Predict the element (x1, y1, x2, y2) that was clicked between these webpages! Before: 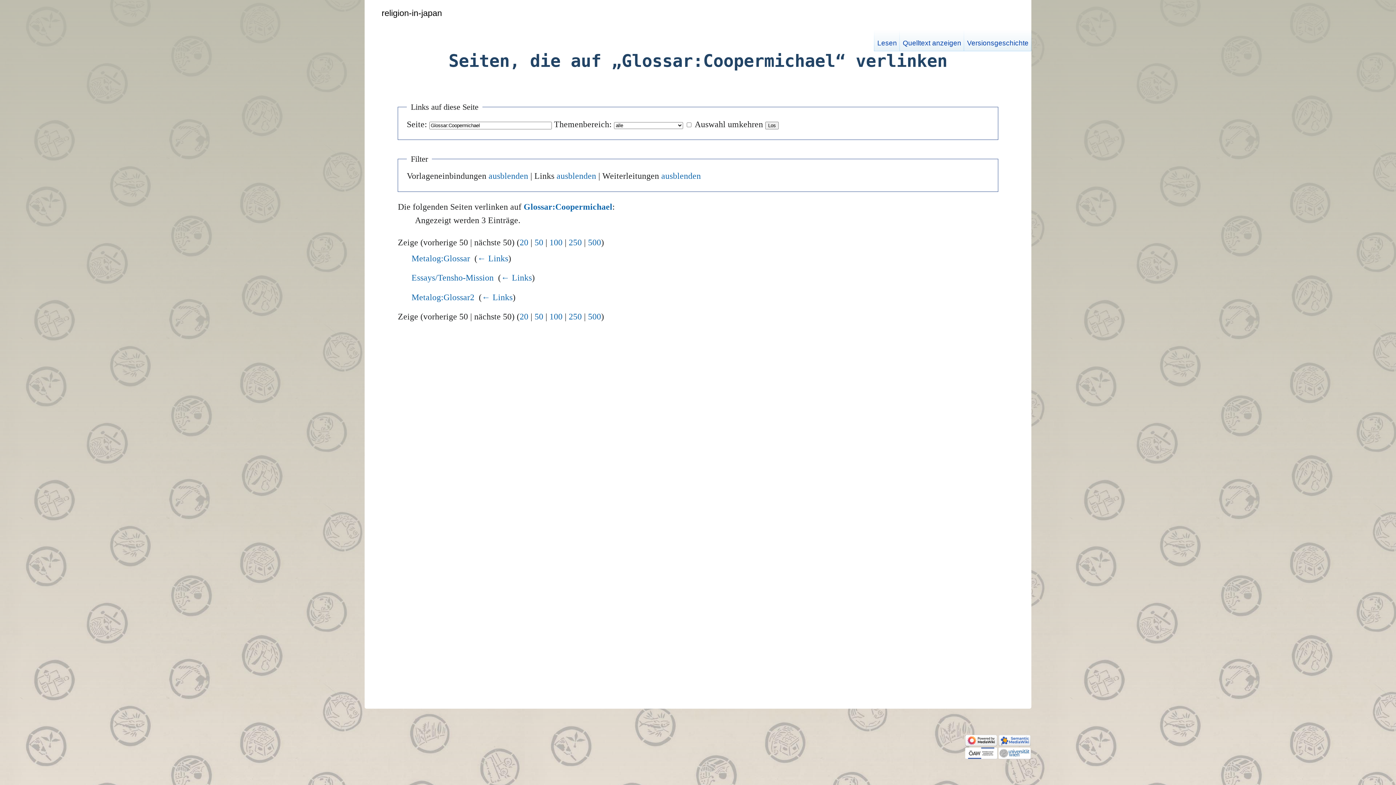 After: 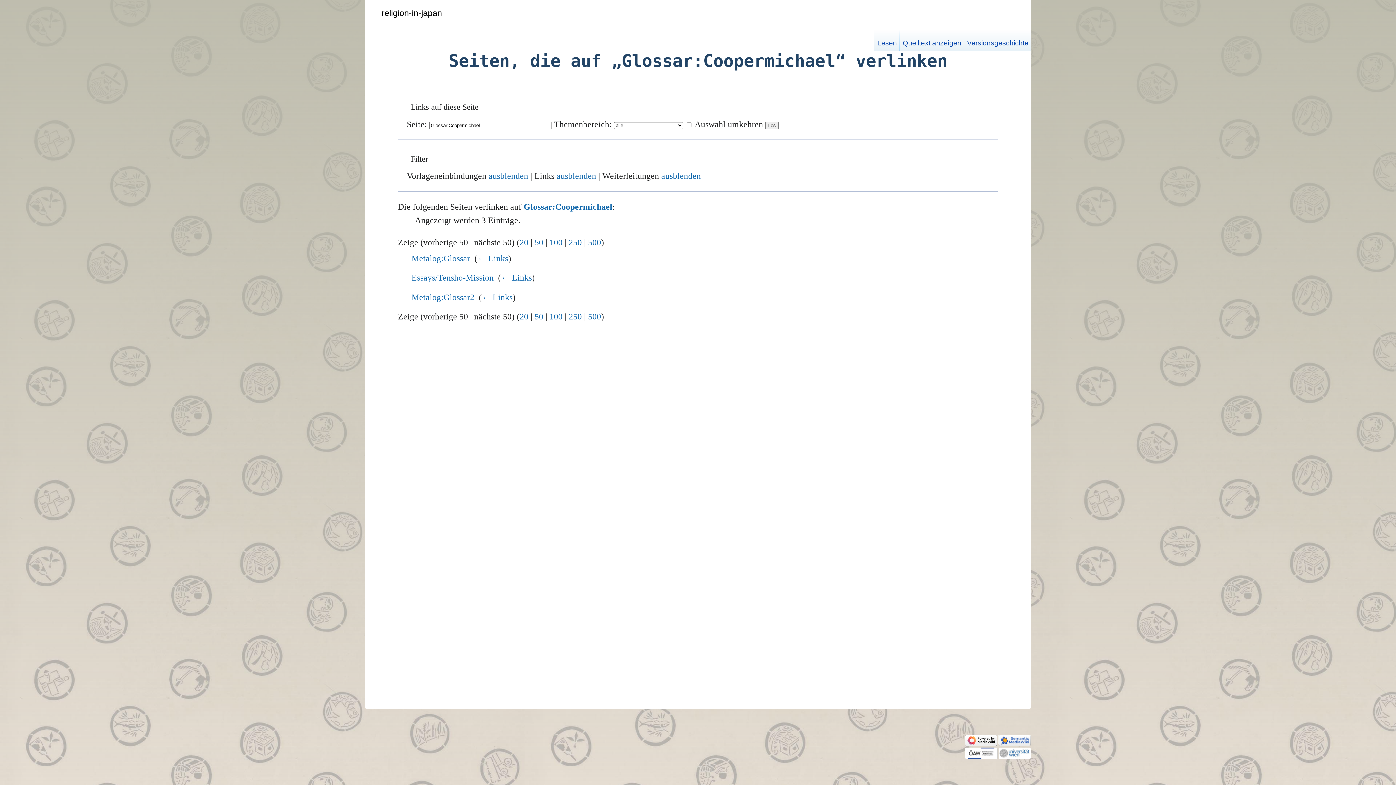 Action: bbox: (998, 735, 1031, 744)